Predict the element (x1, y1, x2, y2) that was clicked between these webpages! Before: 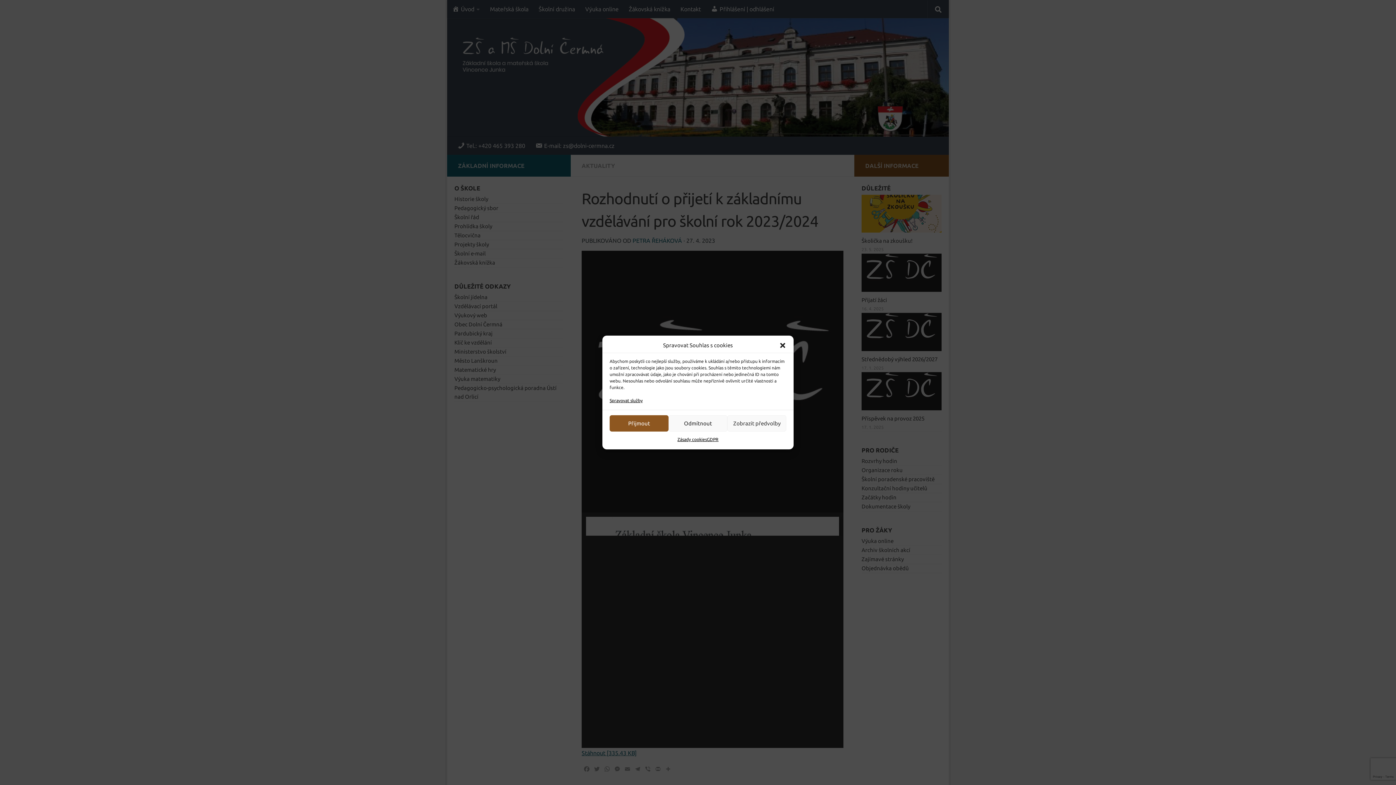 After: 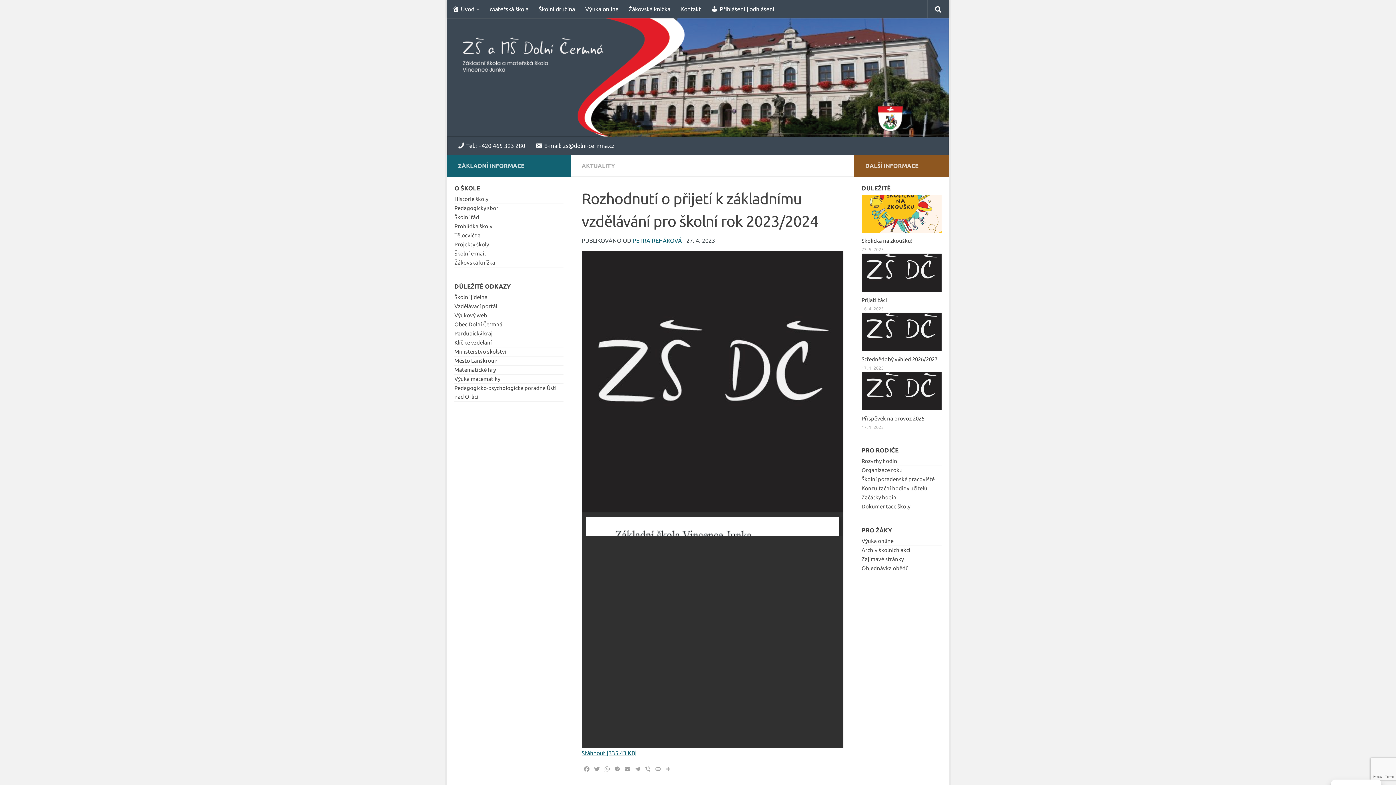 Action: label: Odmítnout bbox: (668, 415, 727, 431)